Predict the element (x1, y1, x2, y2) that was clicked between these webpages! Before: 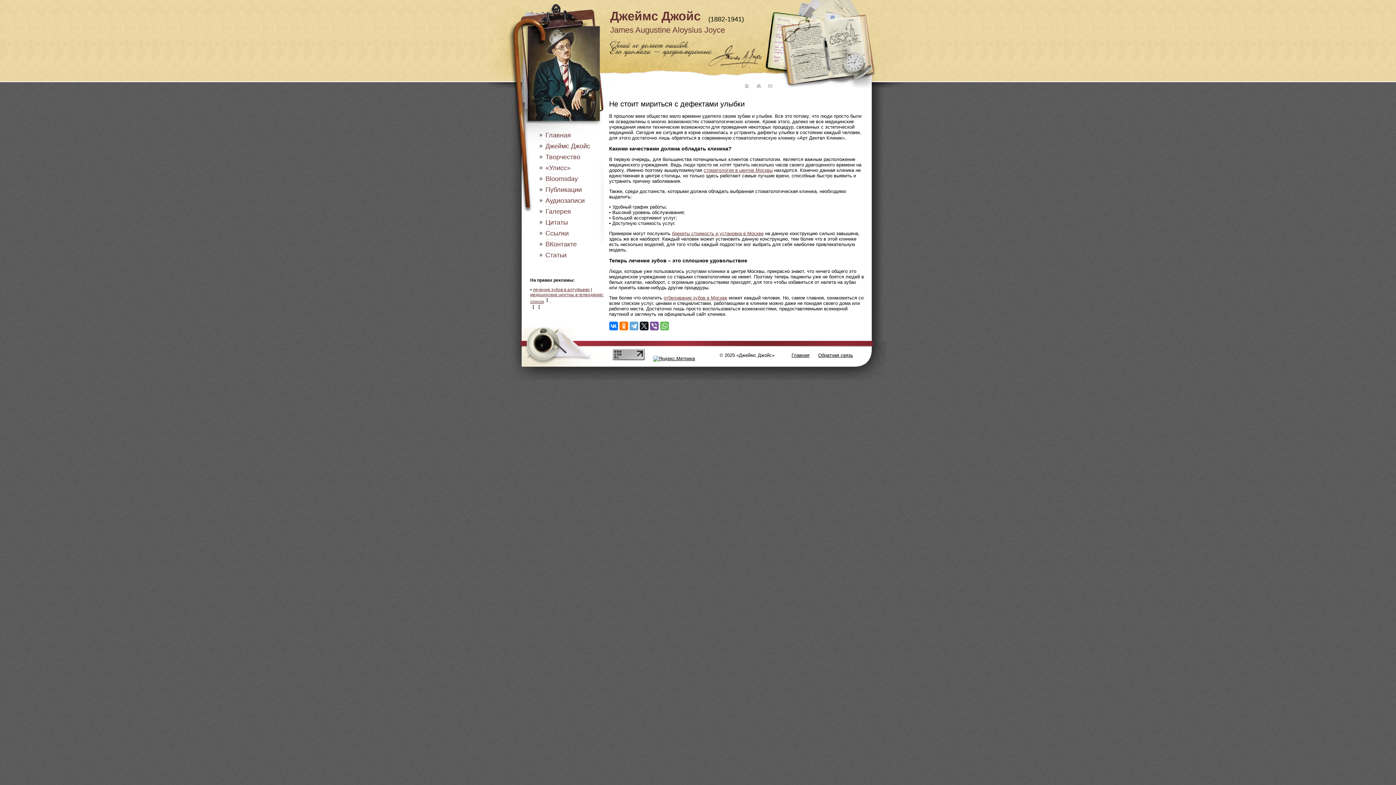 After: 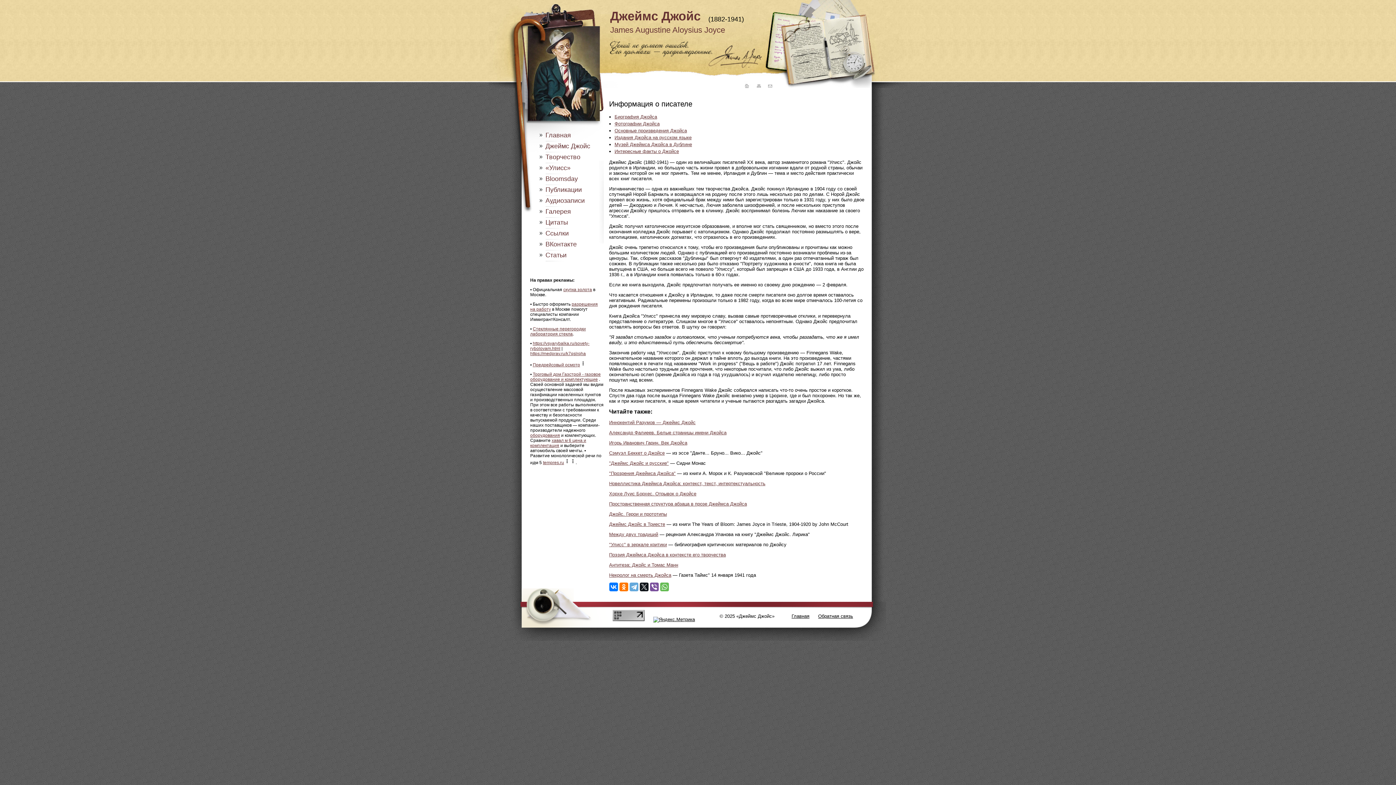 Action: label: Джеймс Джойс bbox: (539, 142, 602, 153)